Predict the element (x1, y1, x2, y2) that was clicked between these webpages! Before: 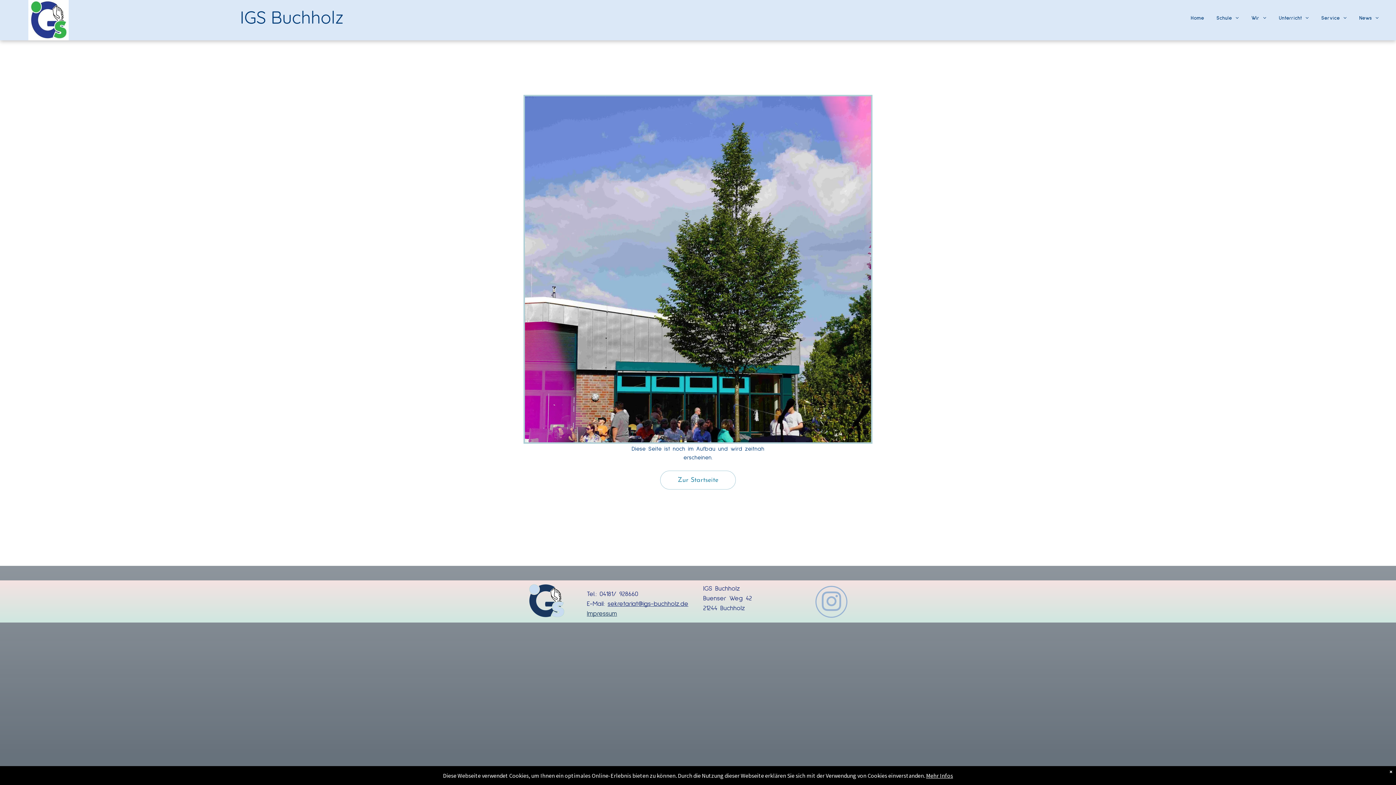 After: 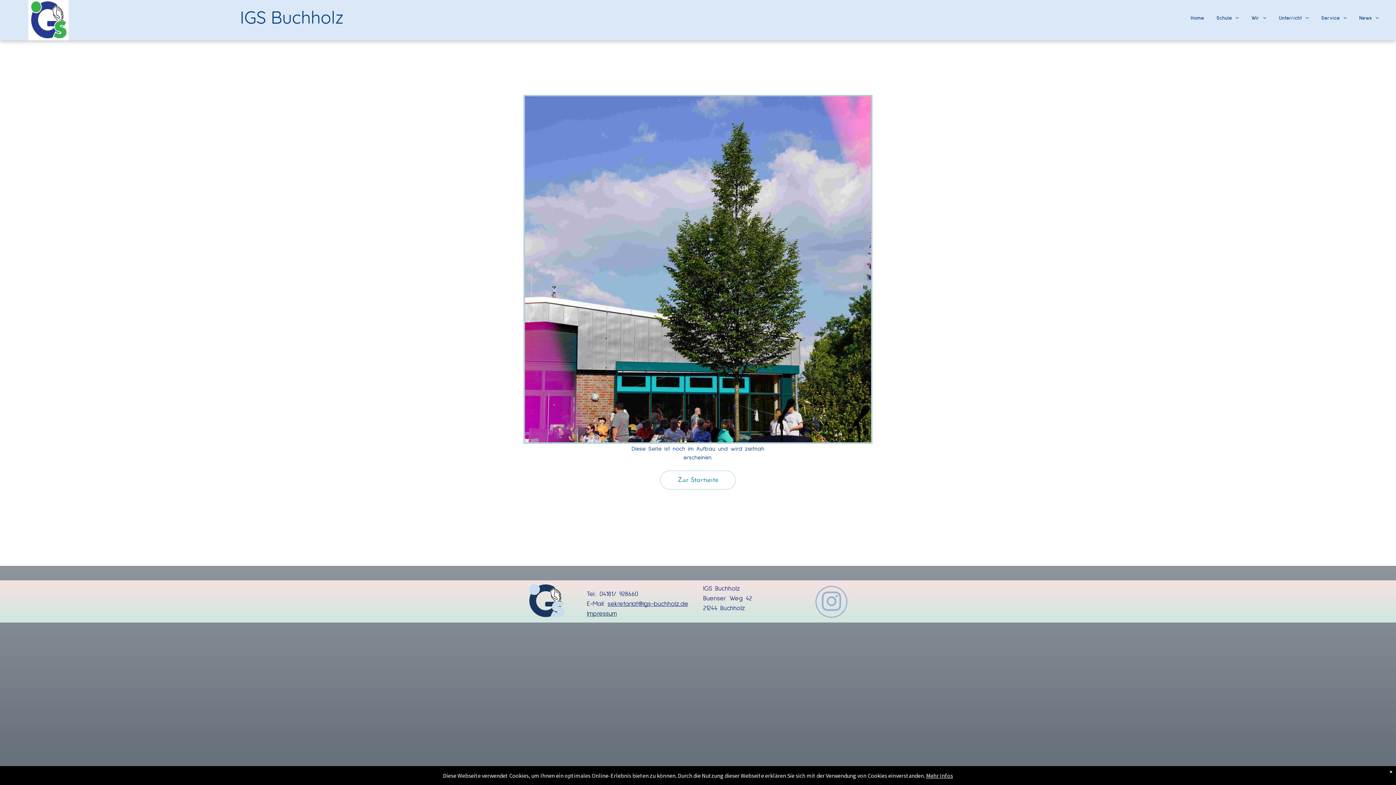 Action: label: sekretariat@igs-buchholz.de bbox: (607, 601, 688, 607)